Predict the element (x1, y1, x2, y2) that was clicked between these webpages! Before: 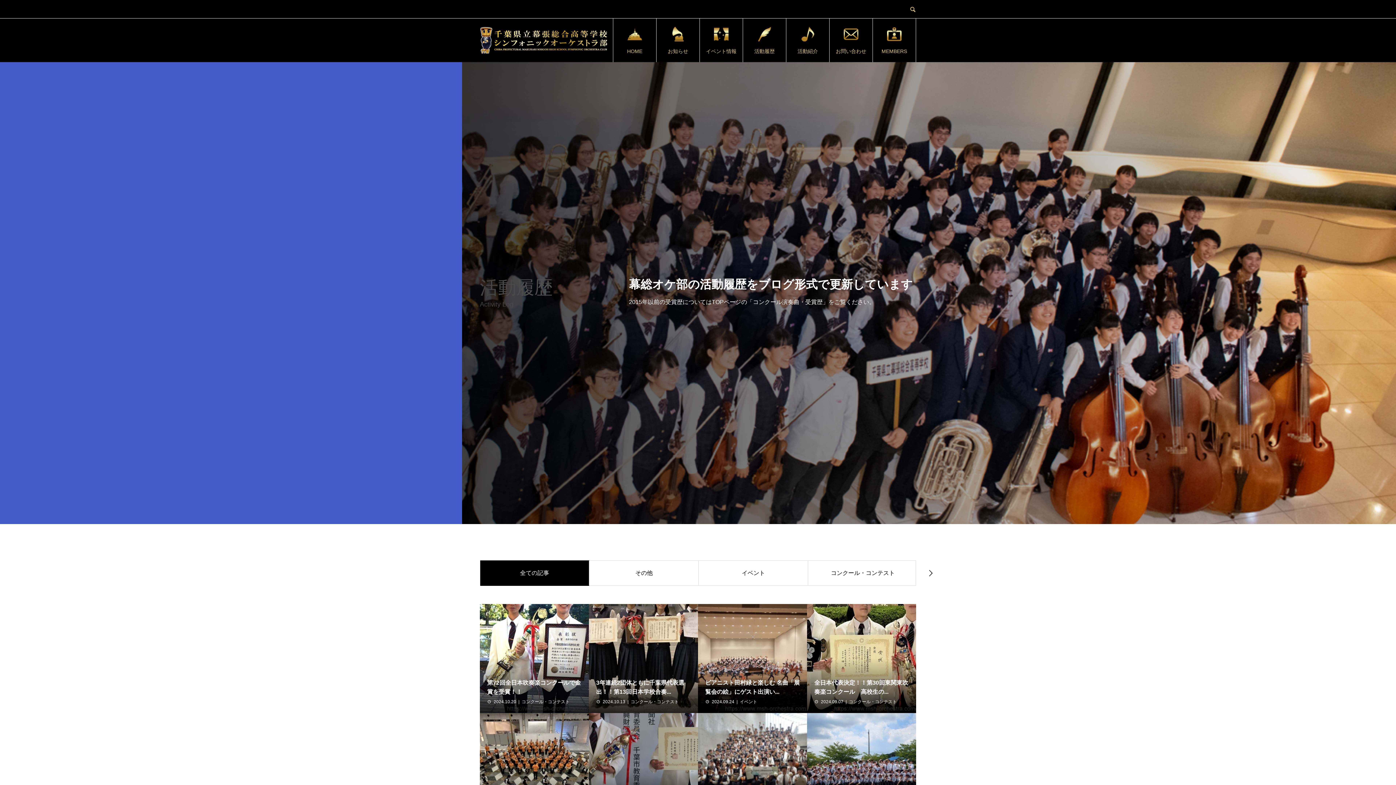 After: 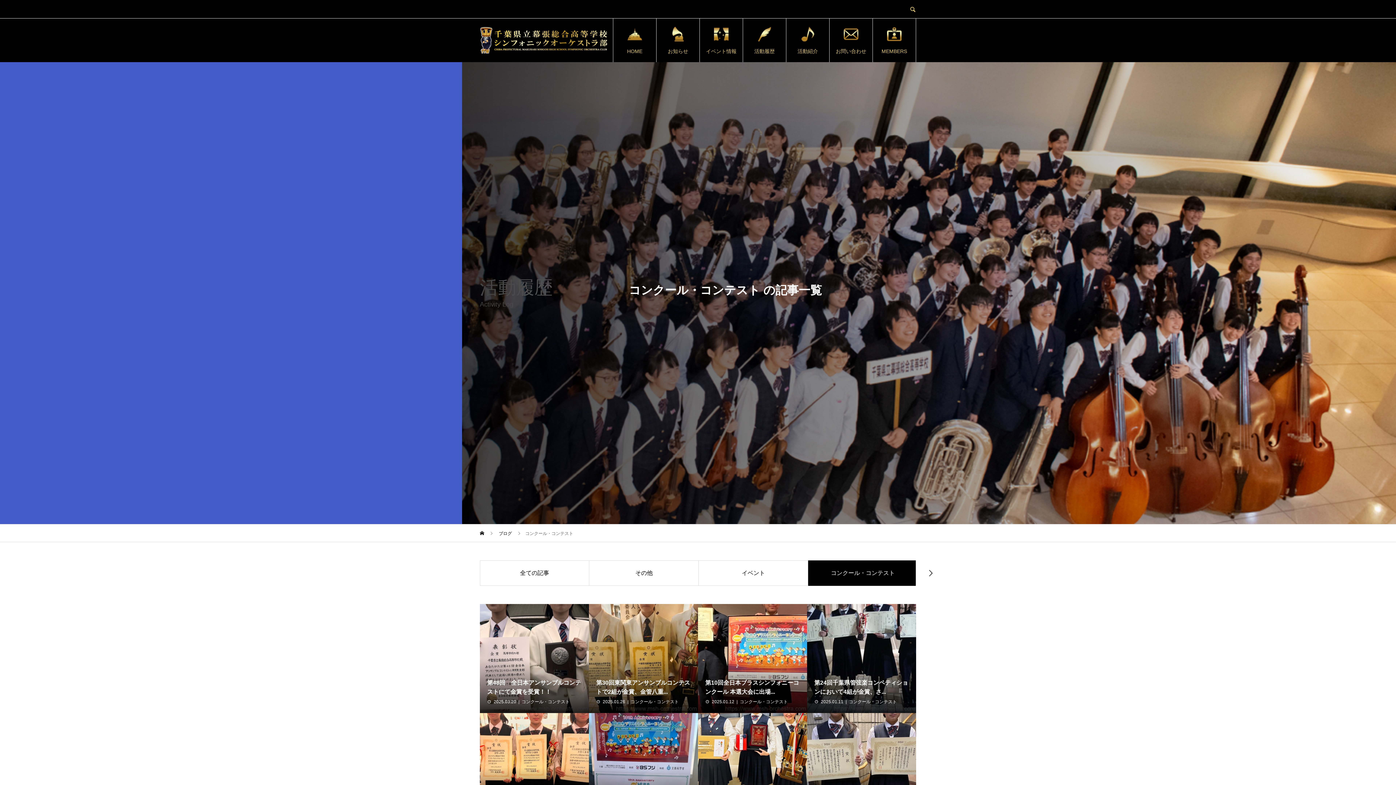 Action: bbox: (630, 699, 678, 704) label: コンクール・コンテスト